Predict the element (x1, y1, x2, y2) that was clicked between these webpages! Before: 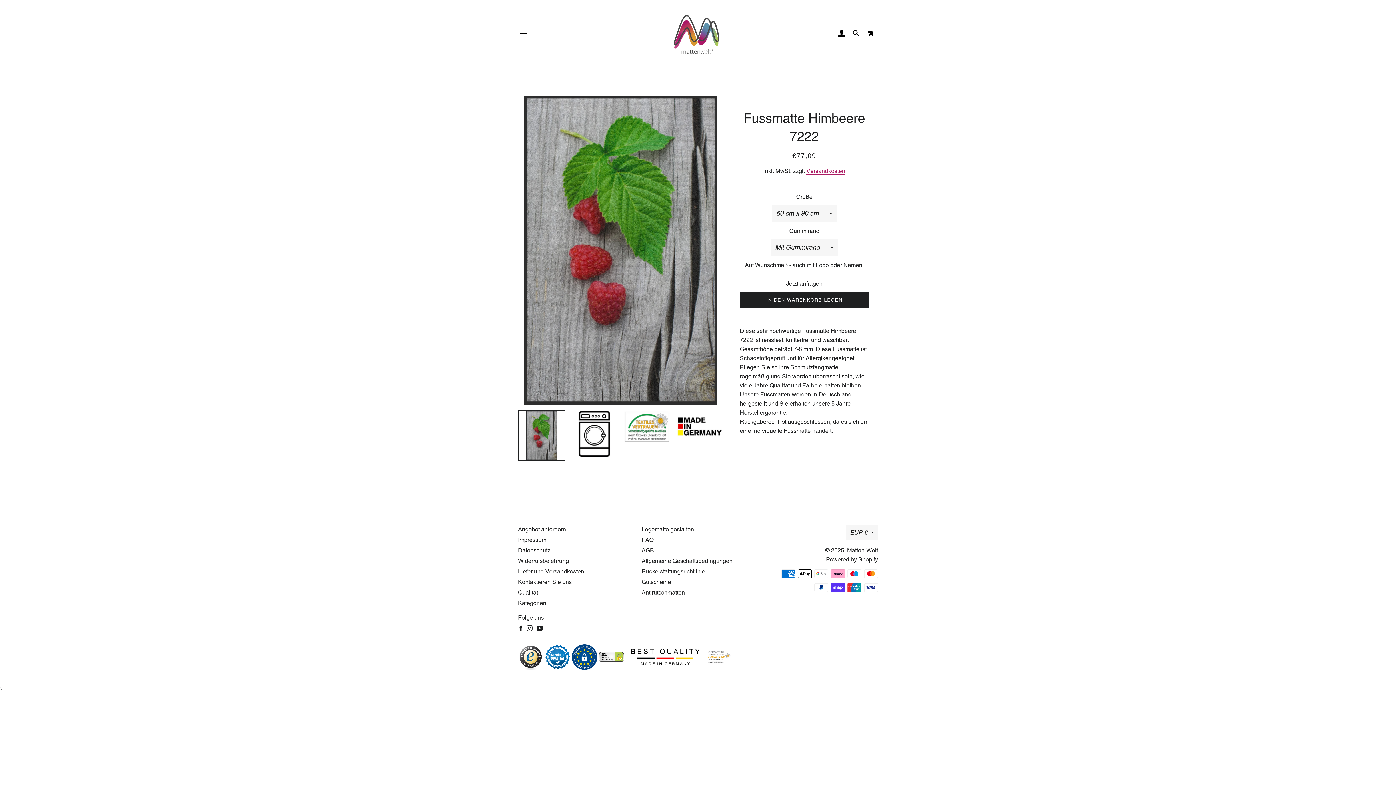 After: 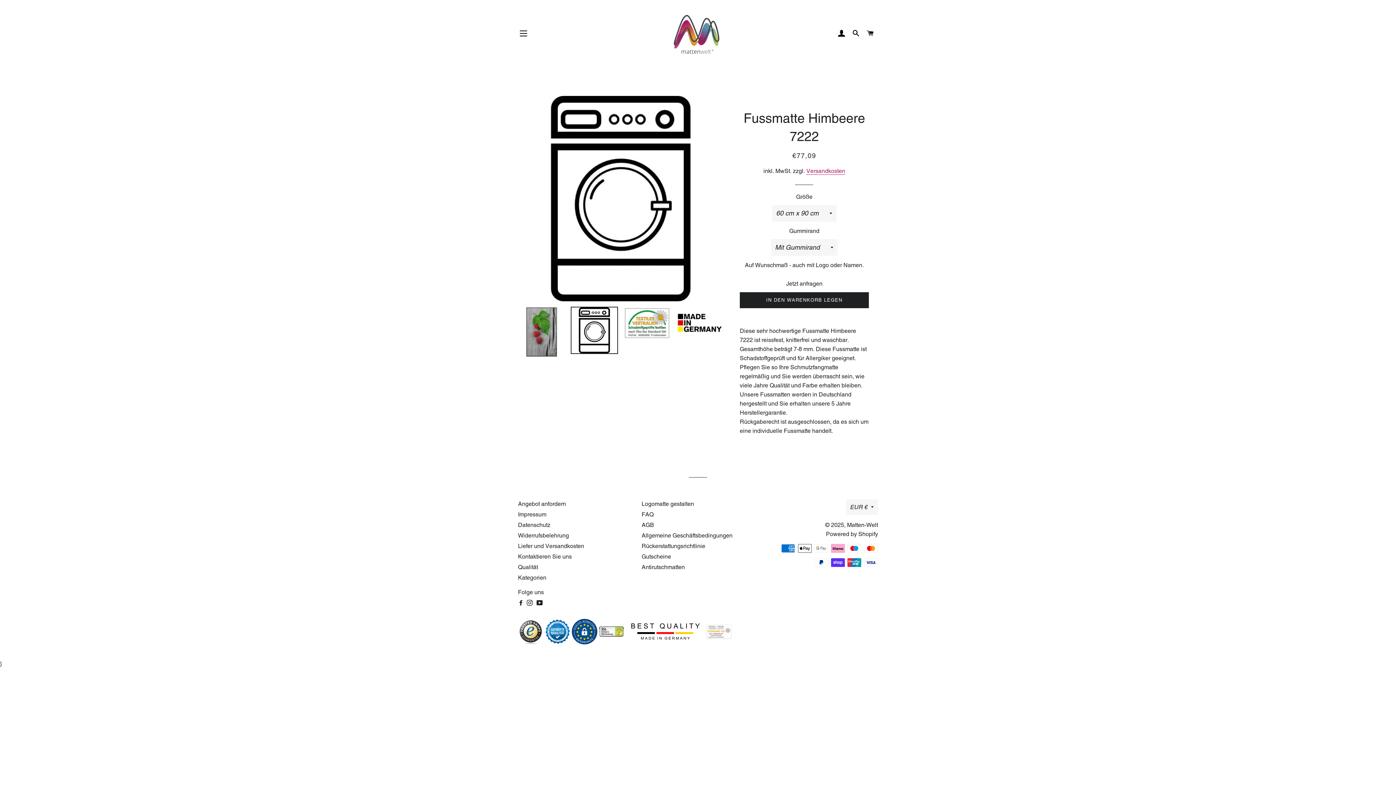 Action: bbox: (570, 410, 618, 457)